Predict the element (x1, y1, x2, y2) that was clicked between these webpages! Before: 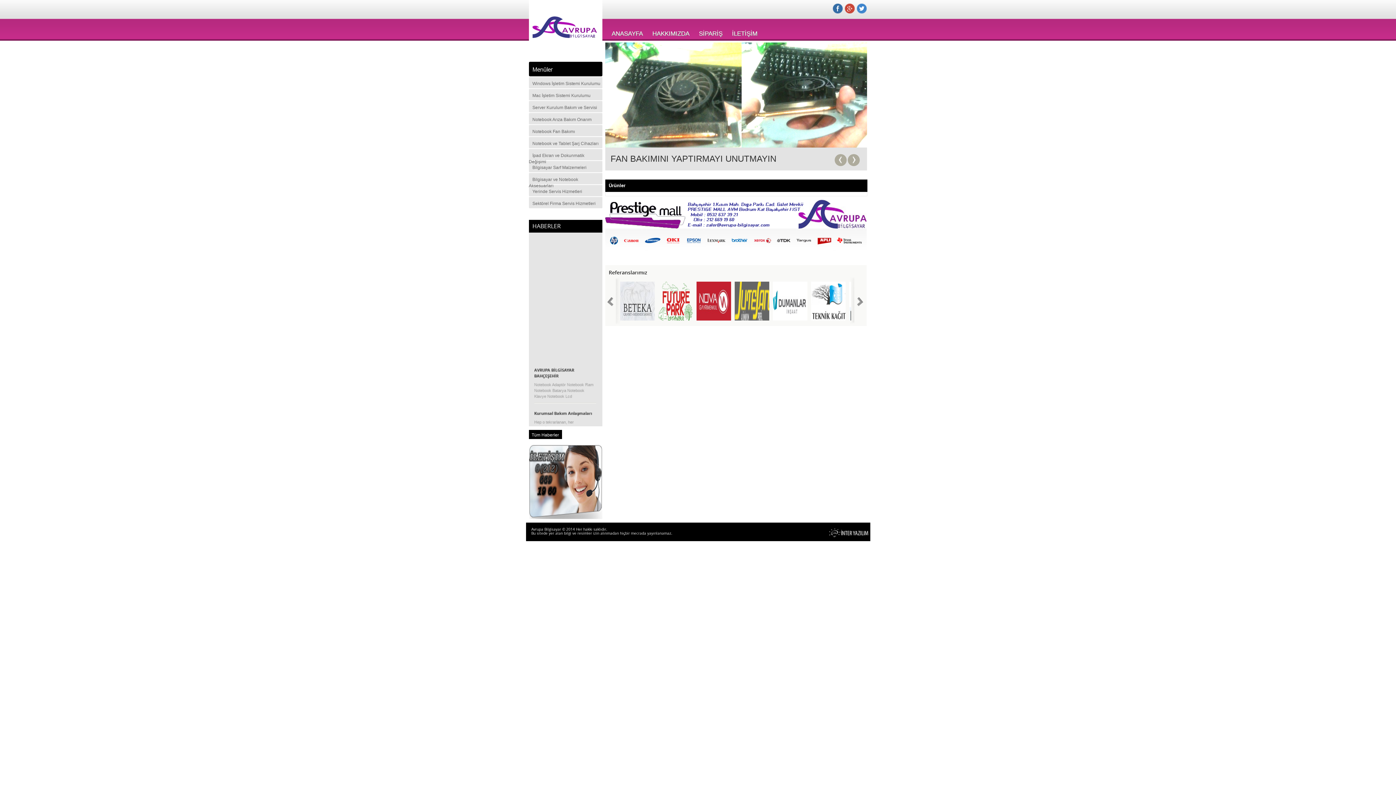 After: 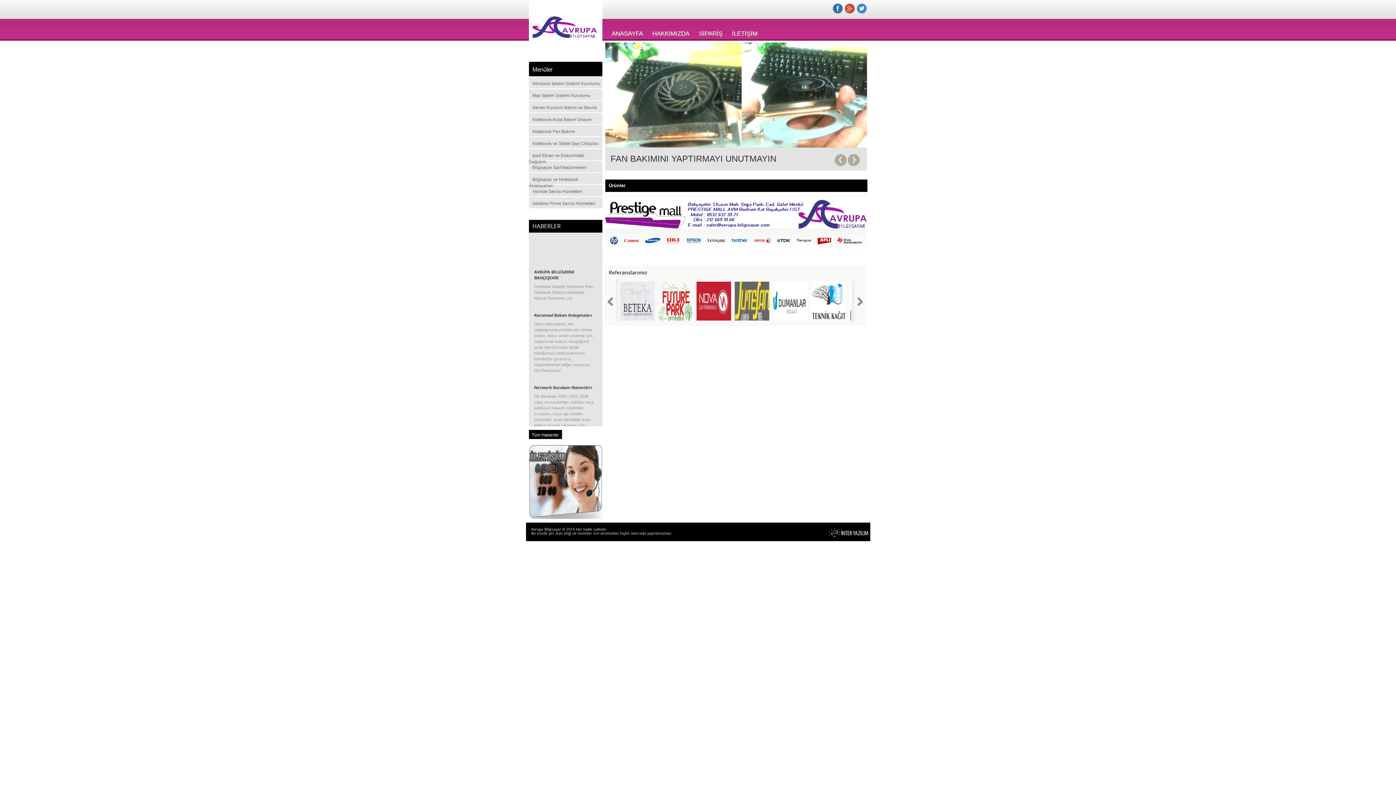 Action: bbox: (832, 5, 842, 10)